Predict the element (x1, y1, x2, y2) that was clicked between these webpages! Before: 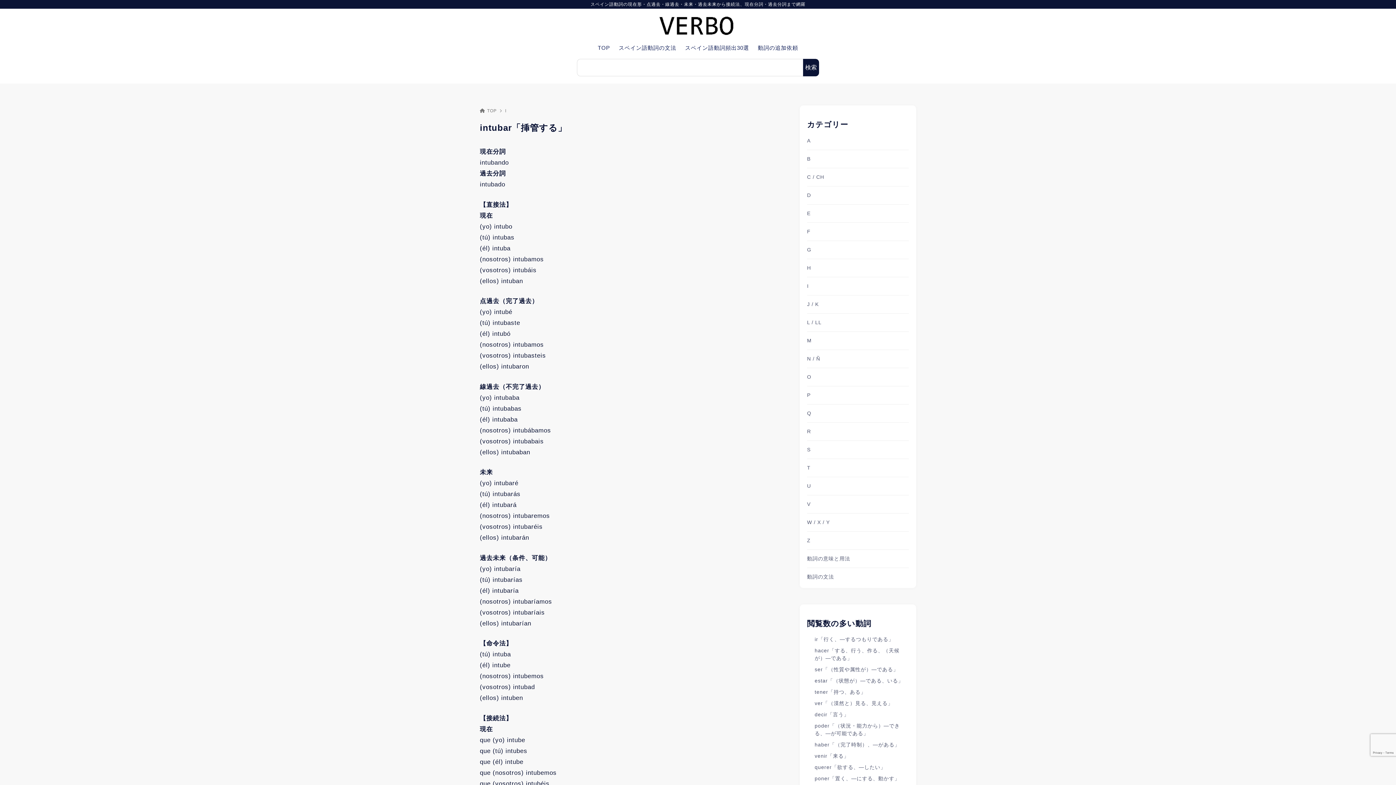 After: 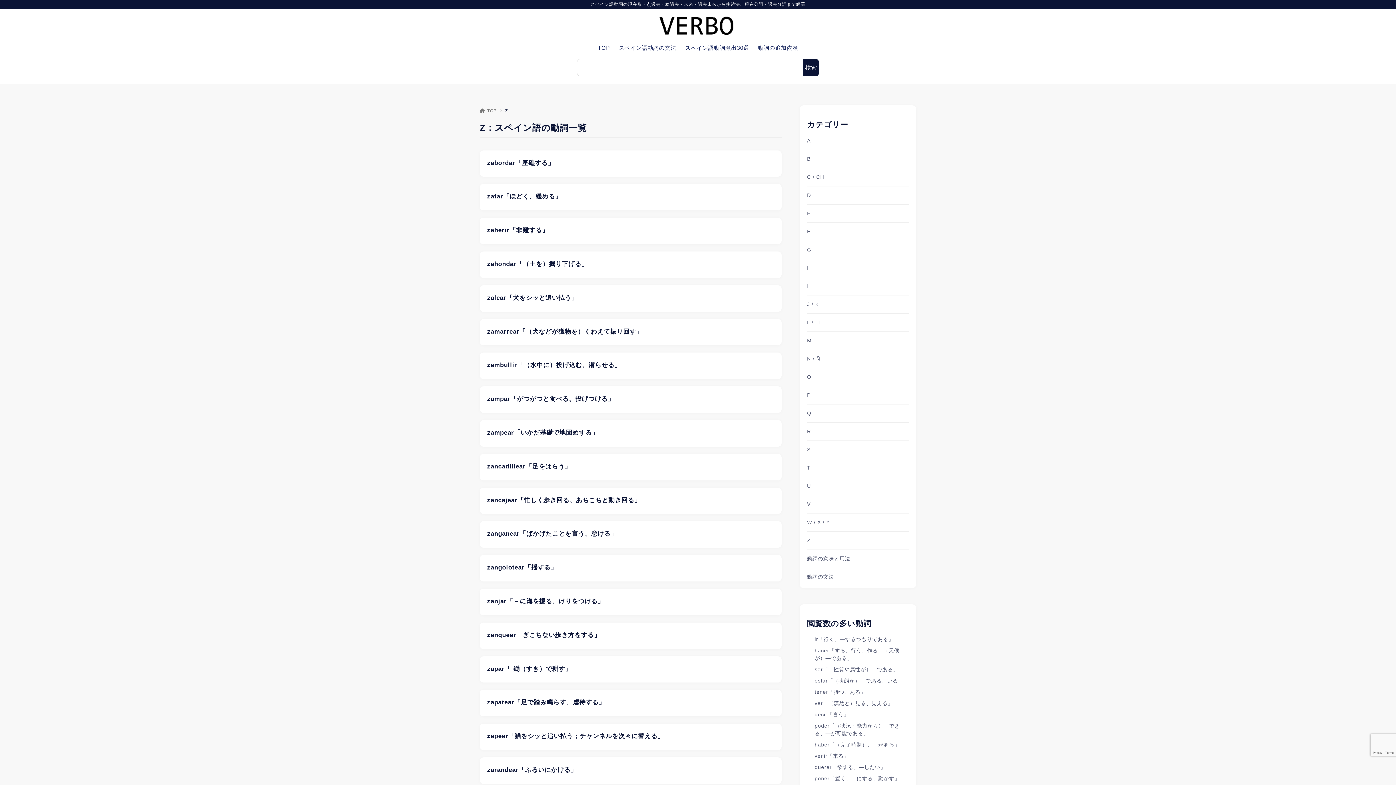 Action: label: Z bbox: (807, 531, 909, 549)